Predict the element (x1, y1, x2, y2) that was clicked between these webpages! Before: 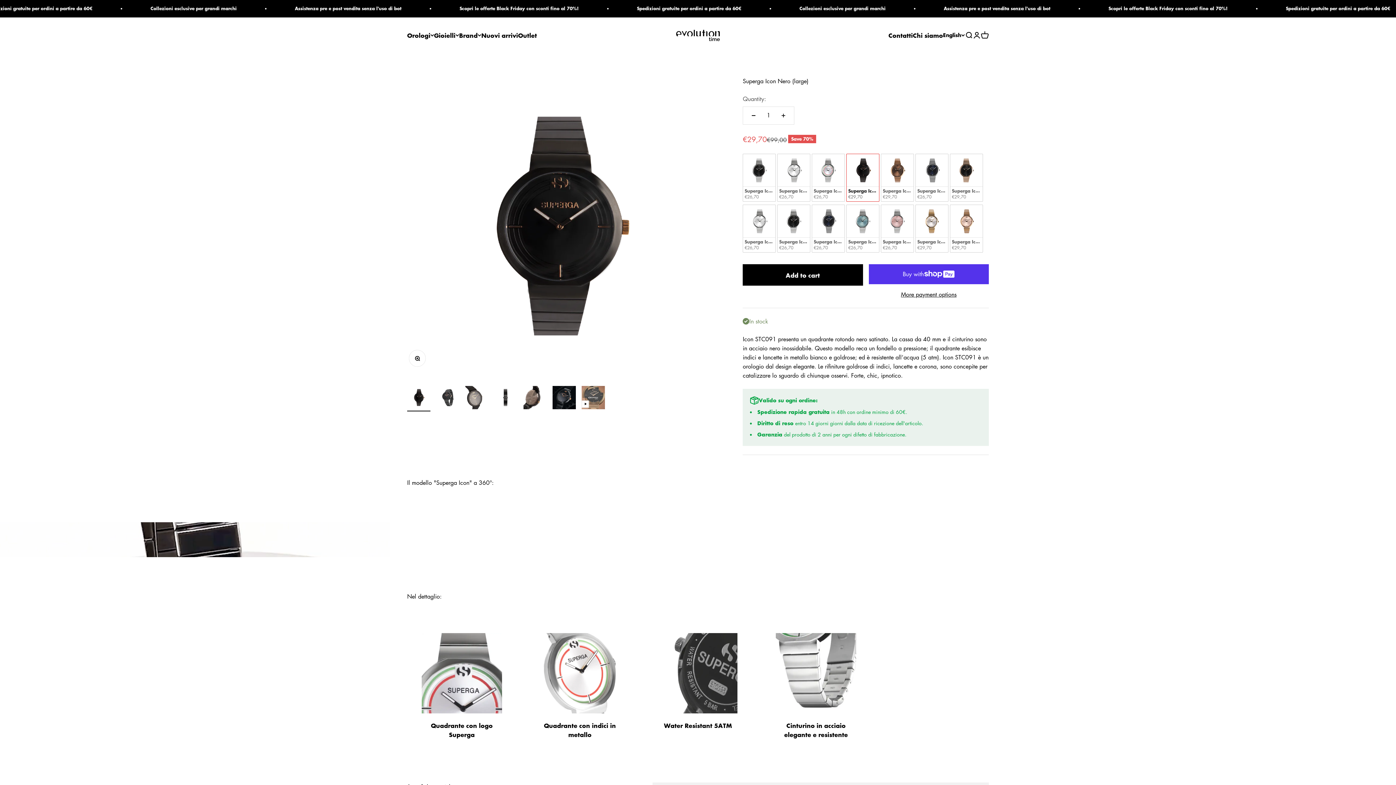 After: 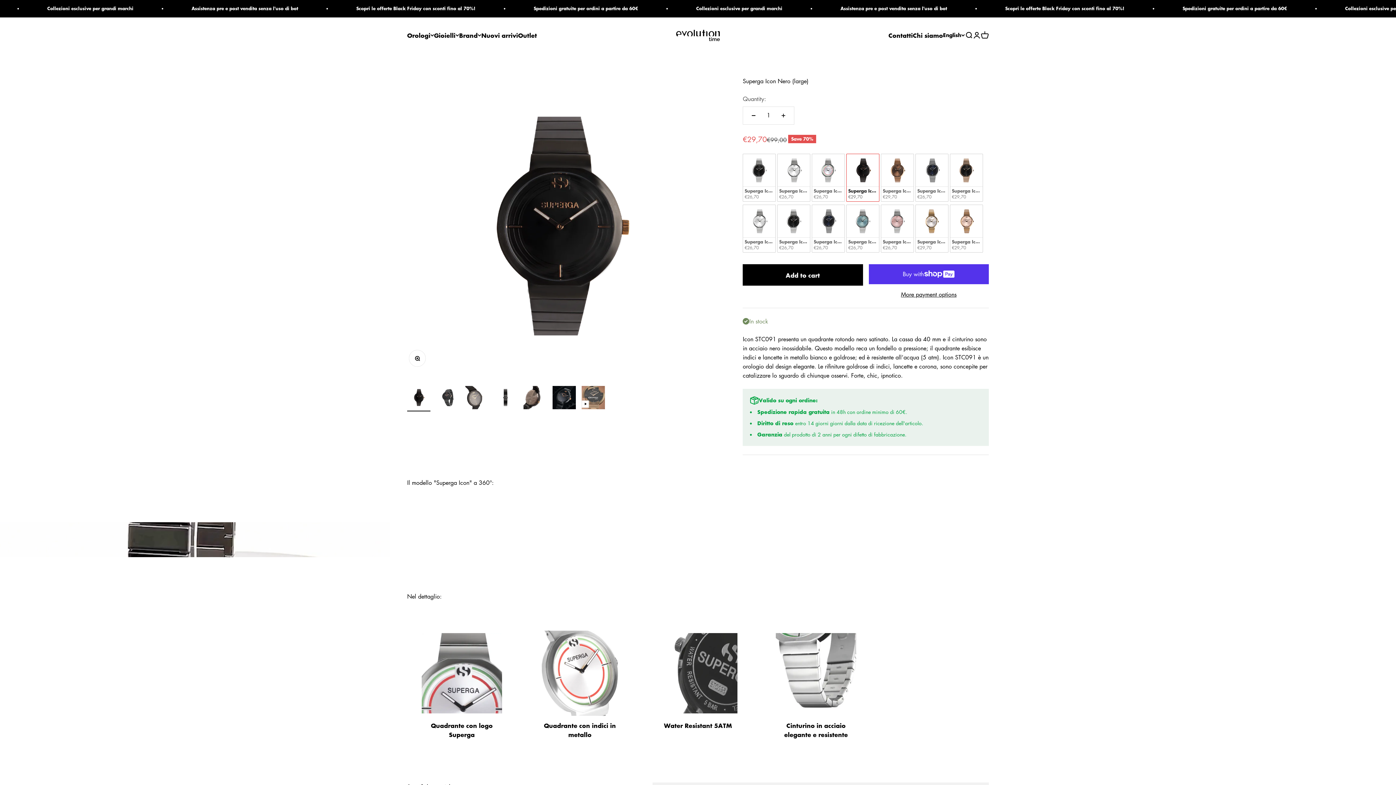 Action: bbox: (525, 619, 634, 748) label: Quadrante con indici in metallo